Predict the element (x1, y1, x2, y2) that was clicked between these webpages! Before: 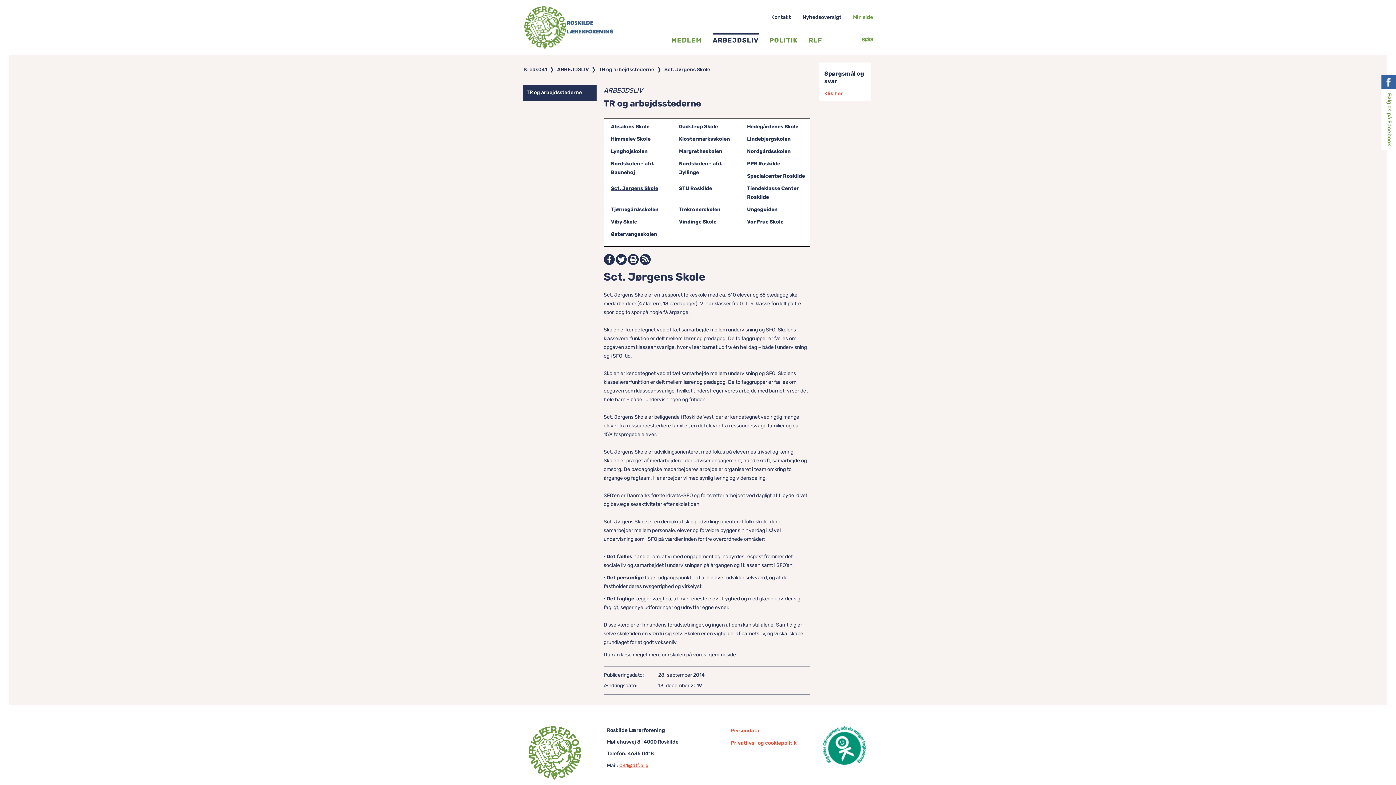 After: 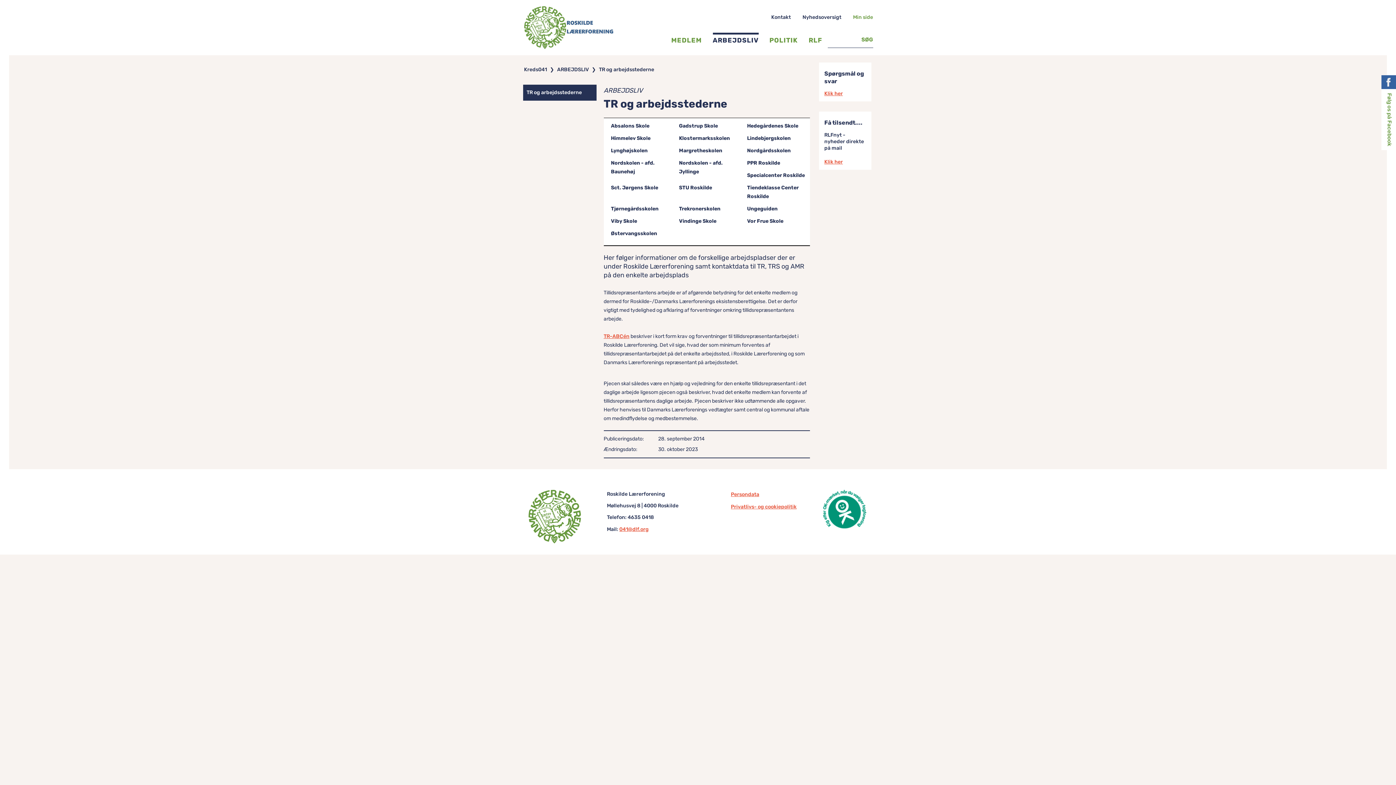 Action: bbox: (599, 66, 655, 72) label: TR og arbejdsstederne 